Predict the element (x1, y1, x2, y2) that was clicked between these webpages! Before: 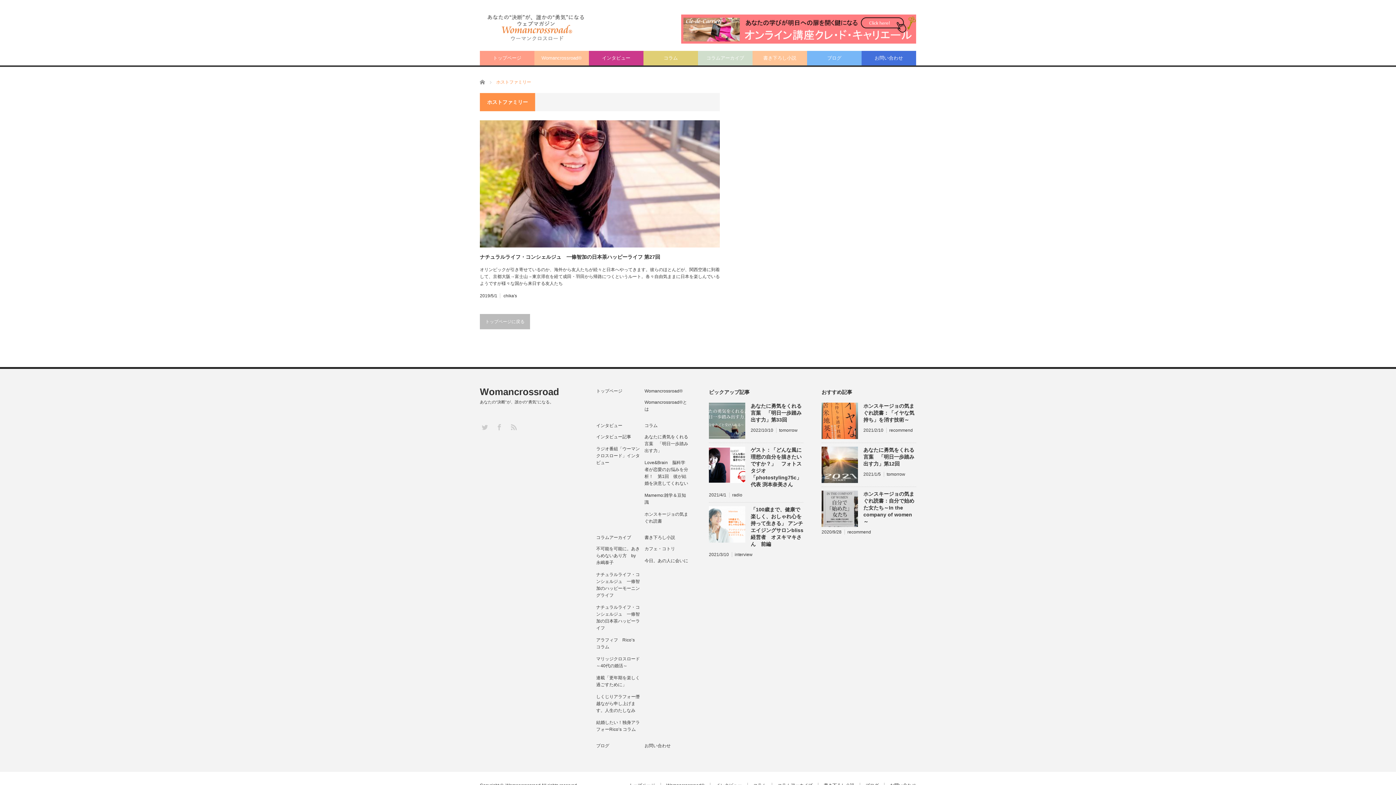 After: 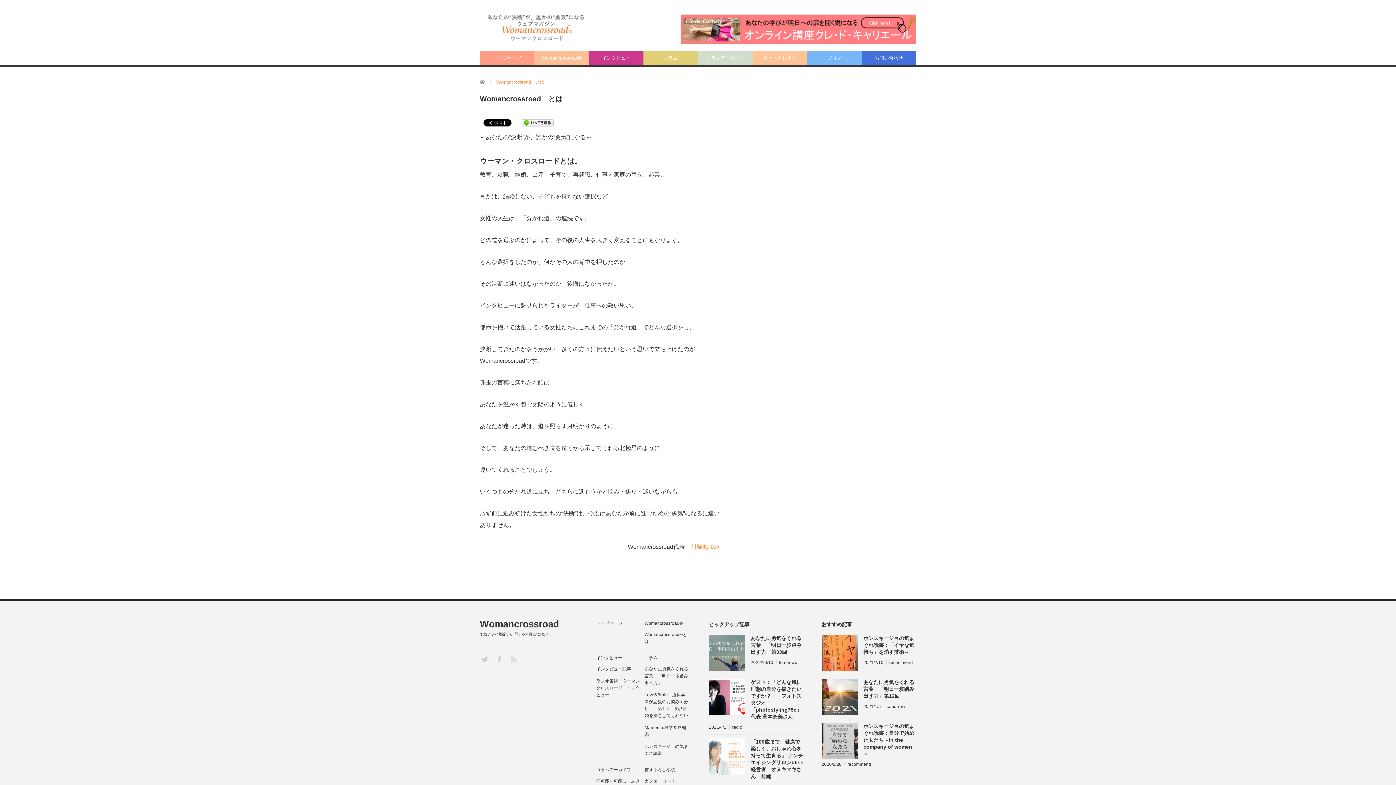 Action: label: Womancrossroad® bbox: (534, 50, 589, 65)